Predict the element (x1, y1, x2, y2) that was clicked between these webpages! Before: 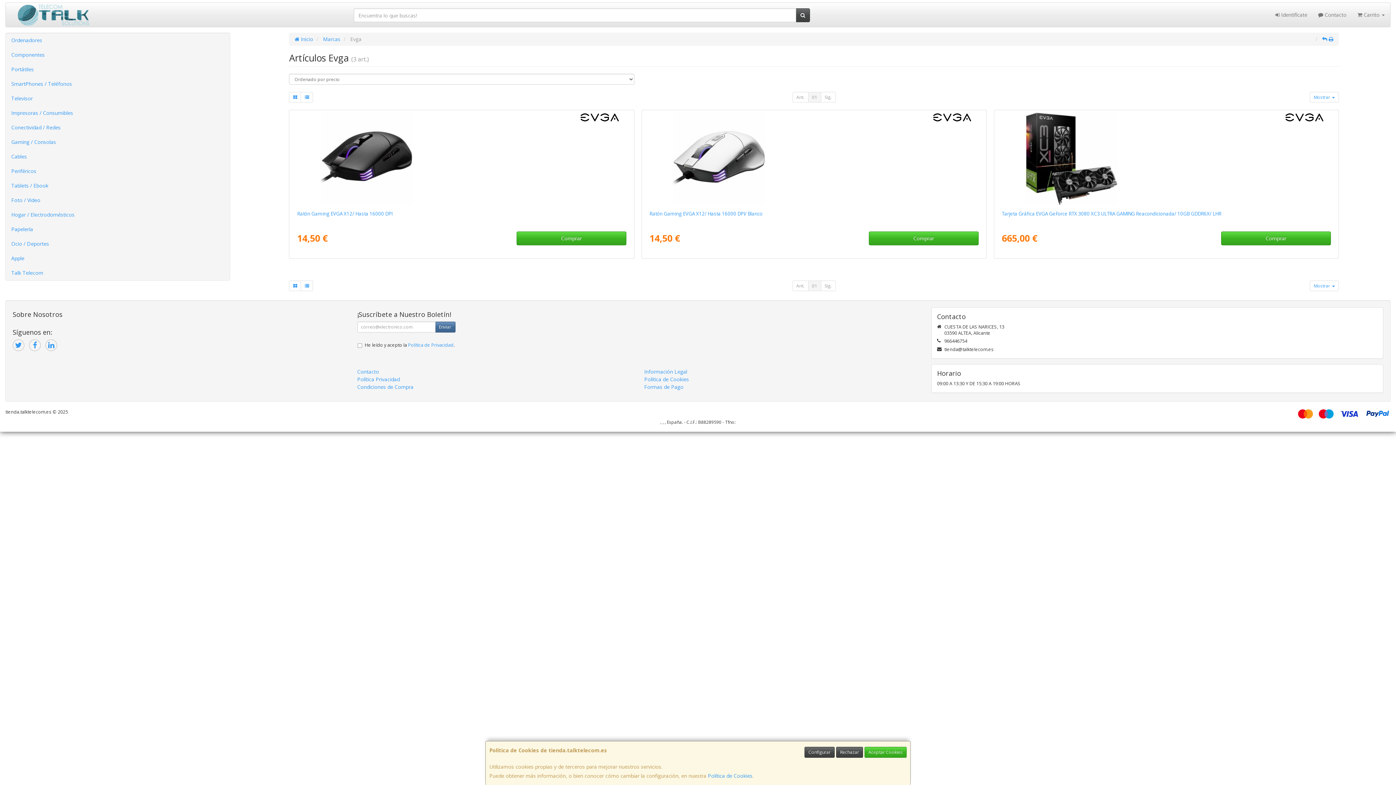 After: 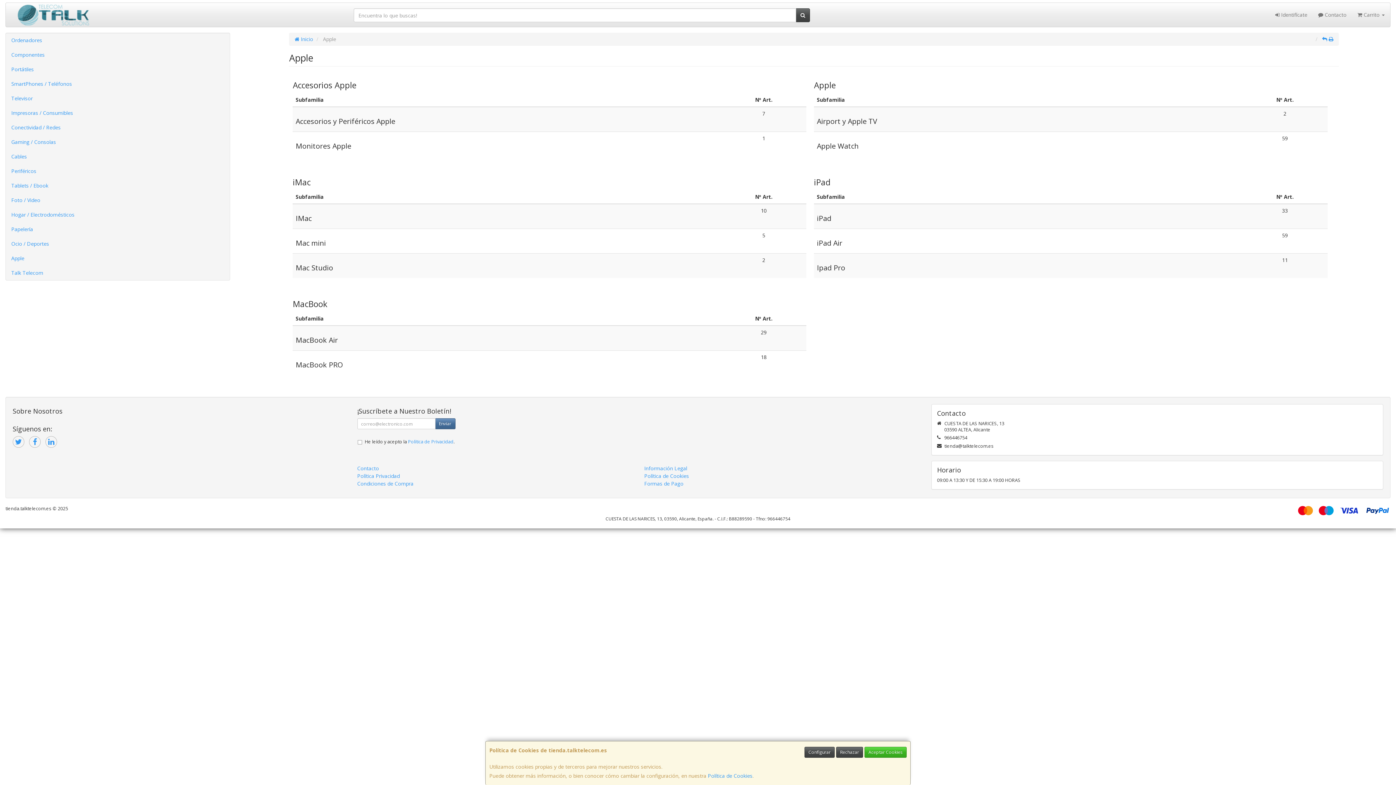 Action: bbox: (5, 251, 229, 265) label: Apple